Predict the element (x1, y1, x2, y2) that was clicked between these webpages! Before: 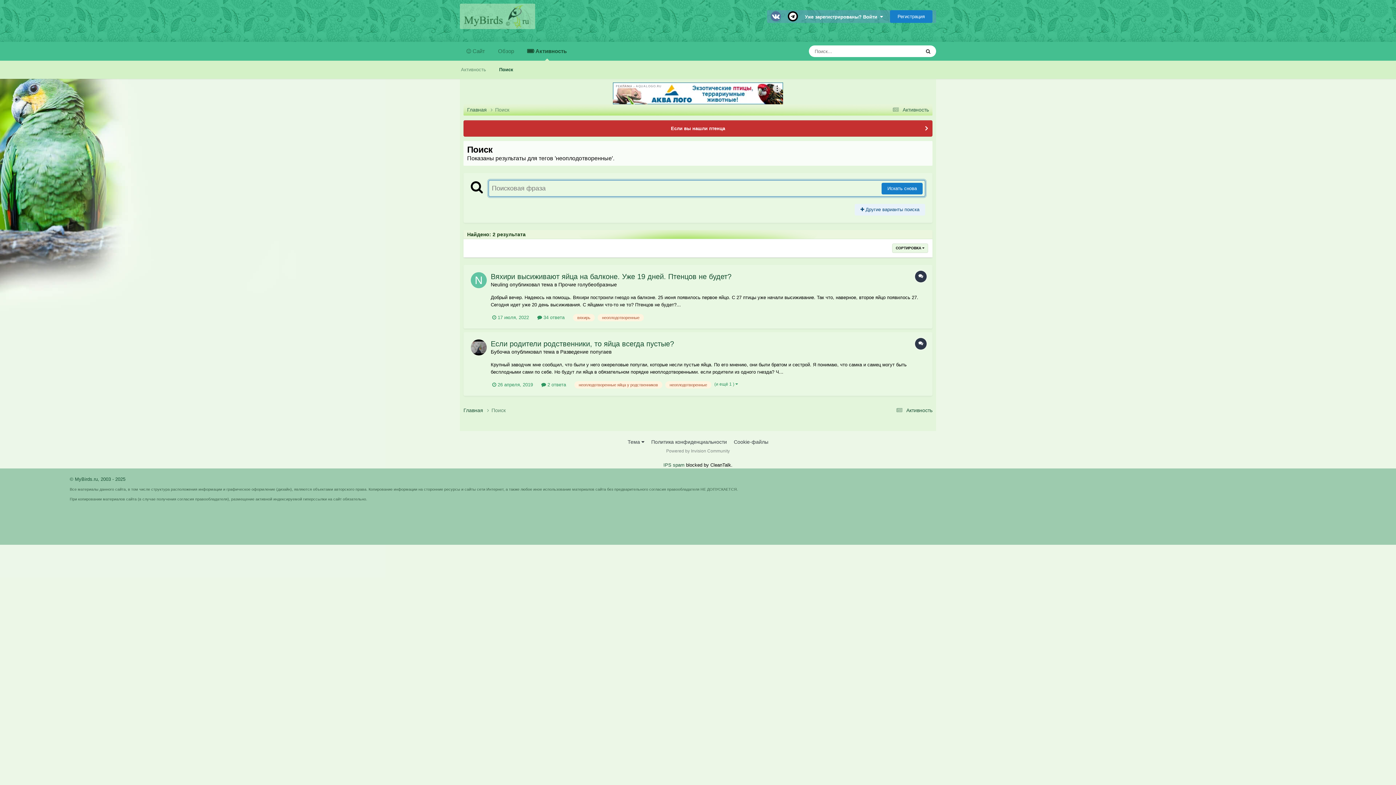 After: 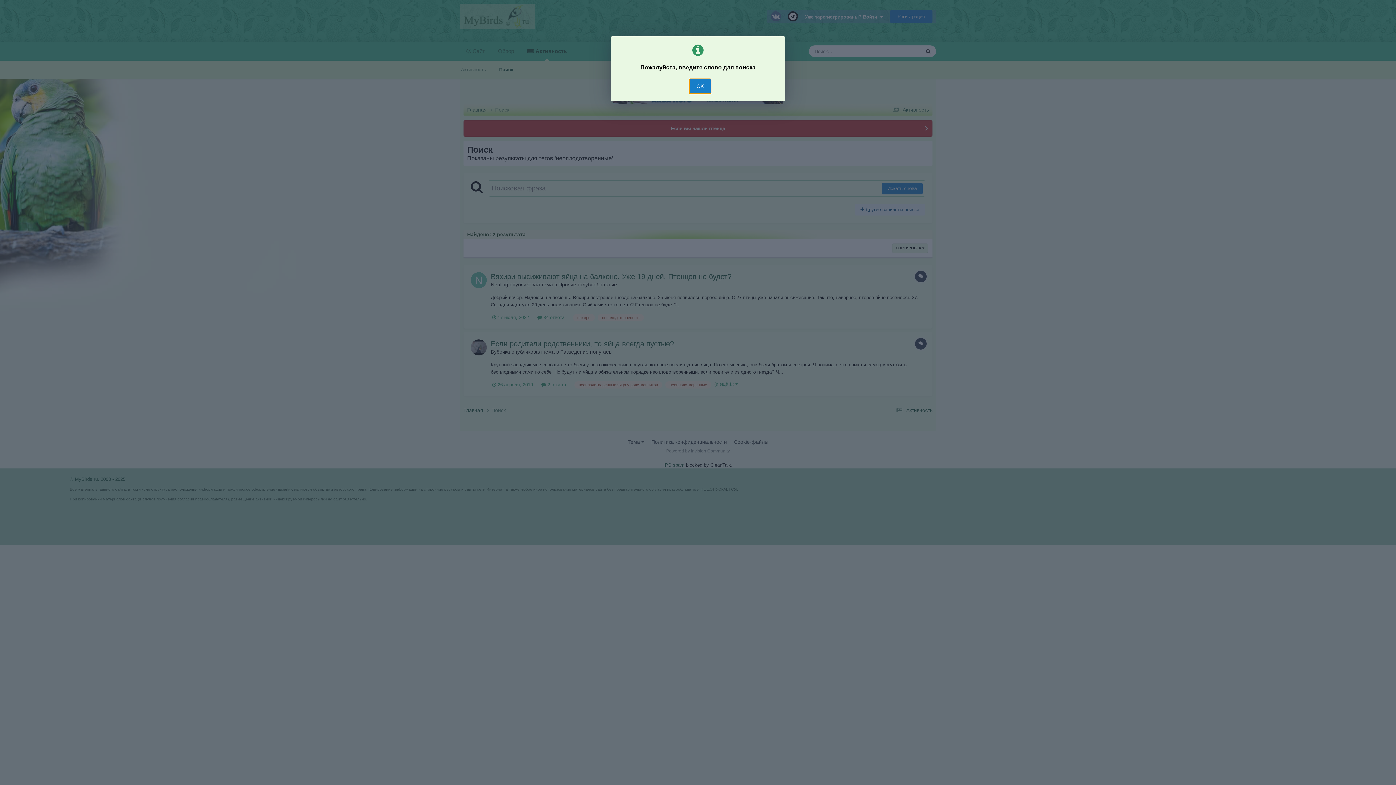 Action: bbox: (470, 180, 482, 193)